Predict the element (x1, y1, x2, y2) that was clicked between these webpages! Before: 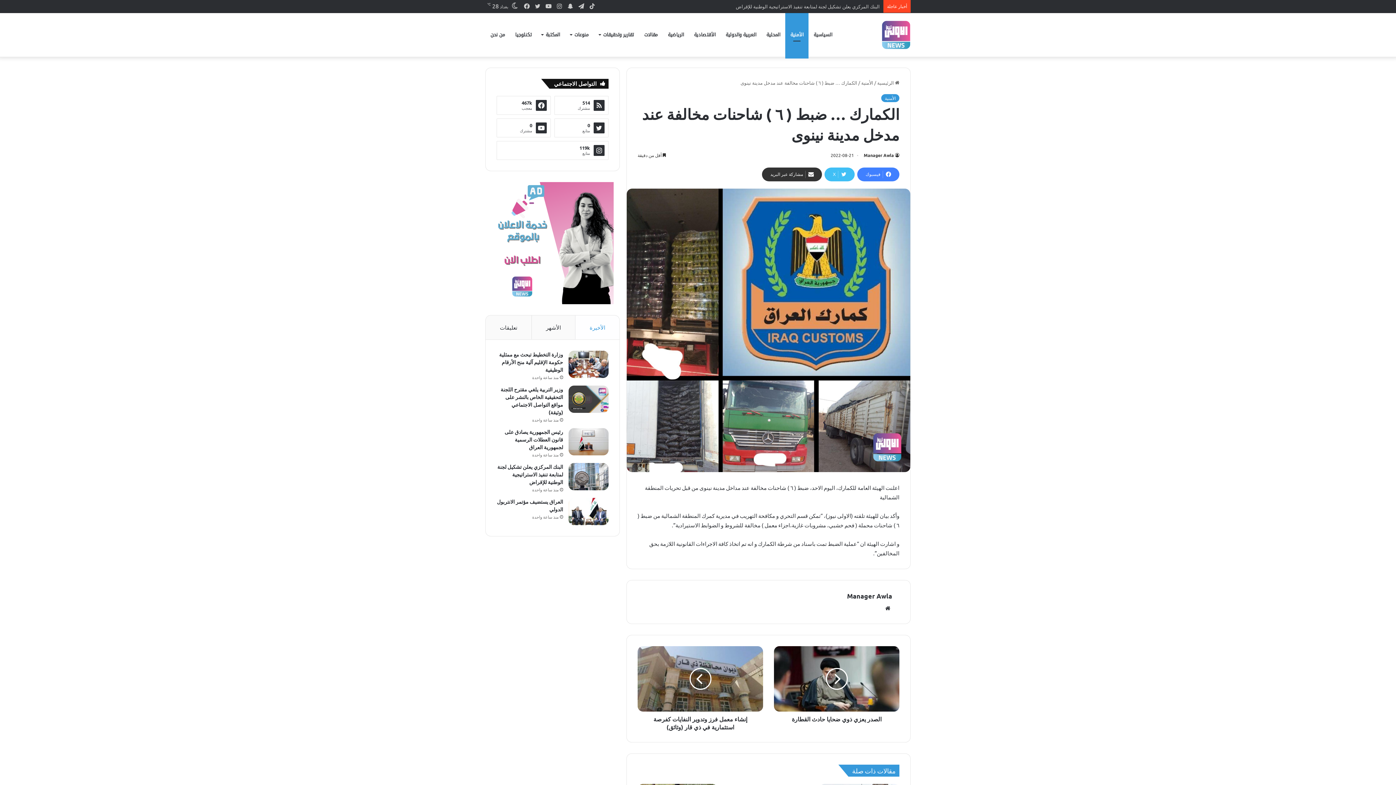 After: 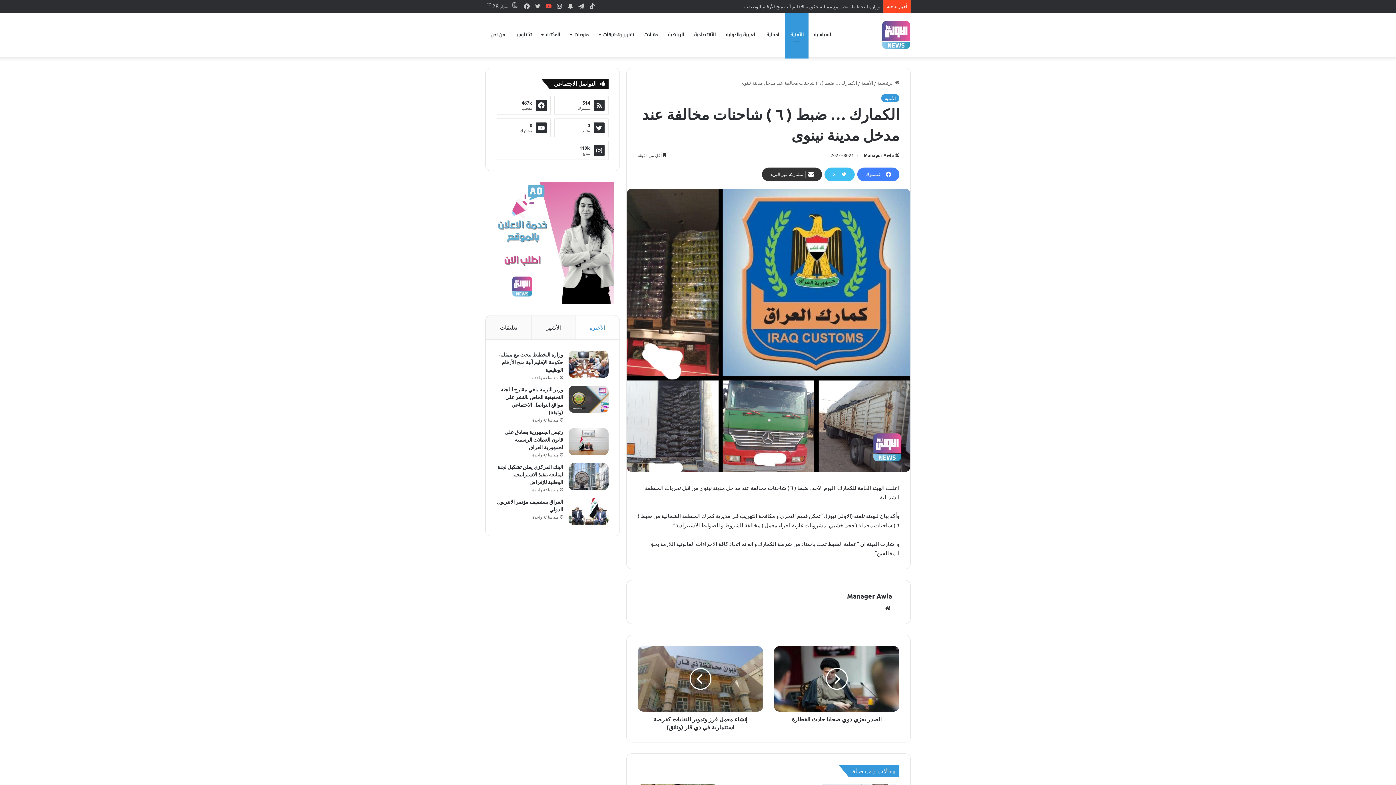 Action: bbox: (543, 0, 554, 12) label: ‫YouTube